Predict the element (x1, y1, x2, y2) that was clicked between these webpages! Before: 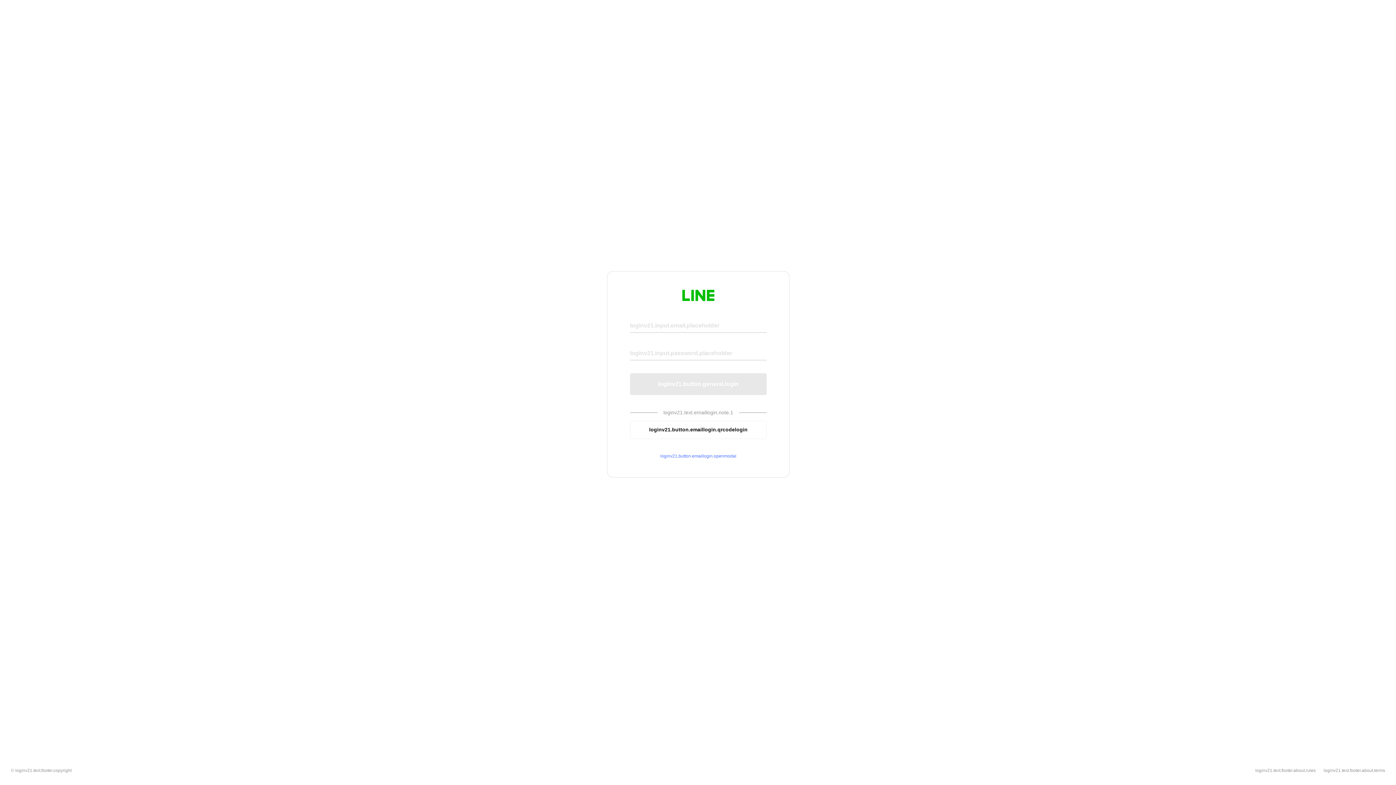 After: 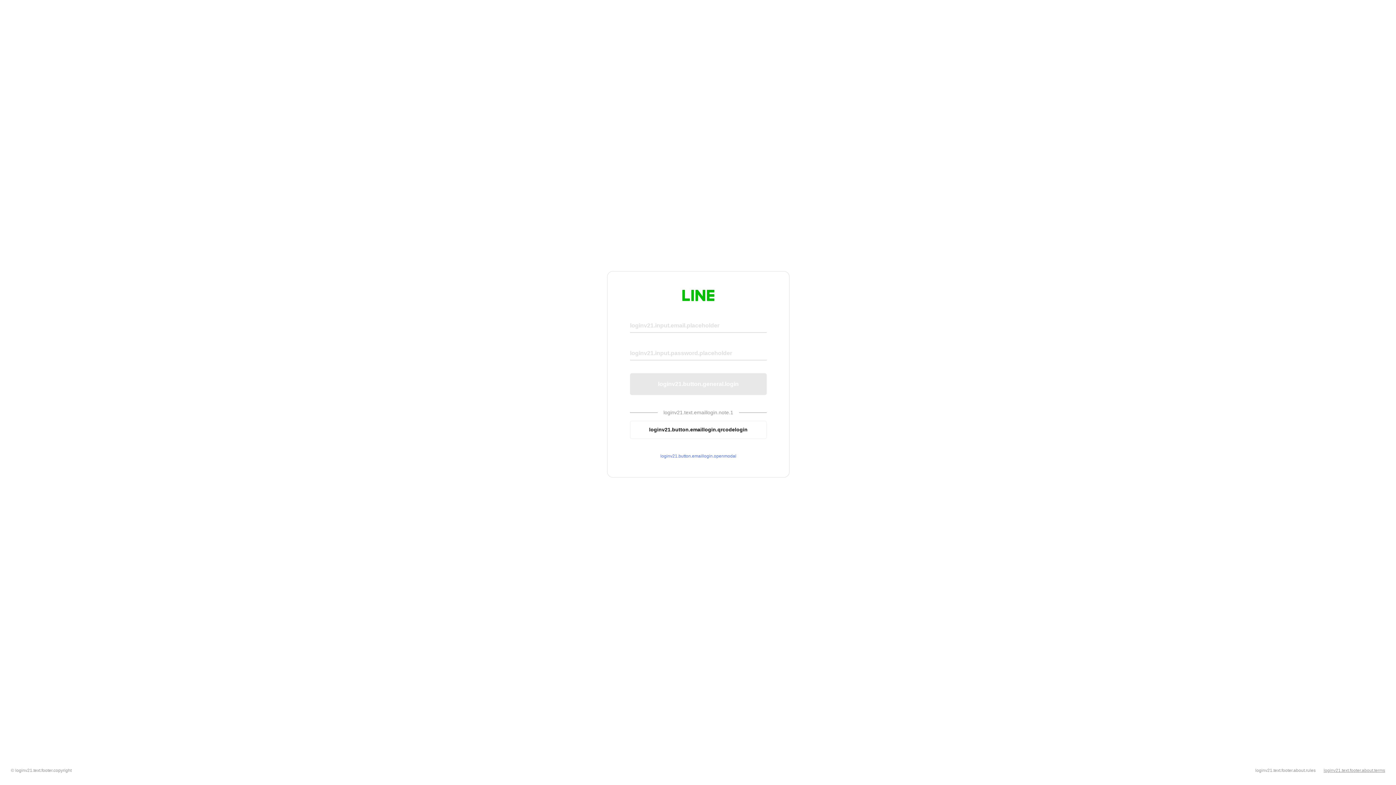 Action: bbox: (1324, 768, 1385, 773) label: loginv21.text.footer.about.terms